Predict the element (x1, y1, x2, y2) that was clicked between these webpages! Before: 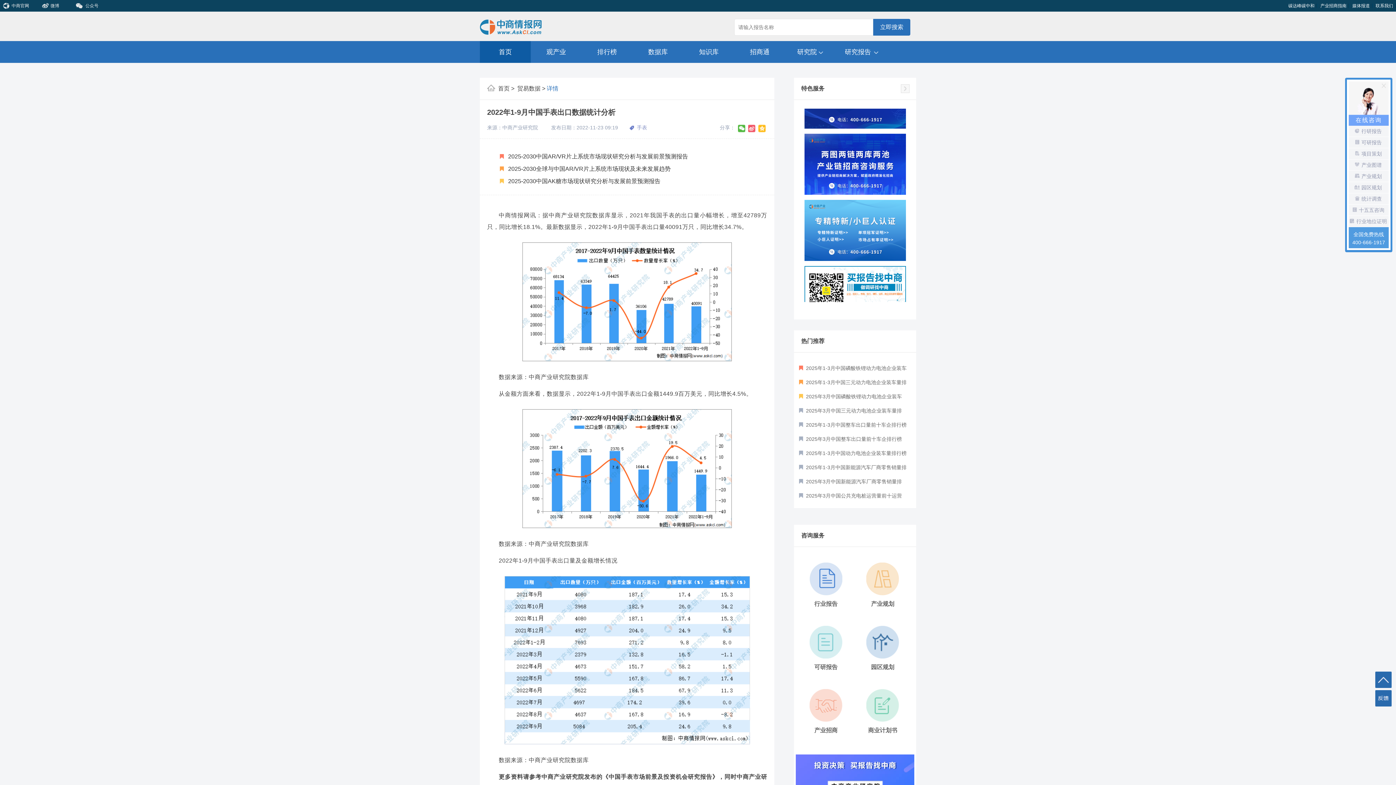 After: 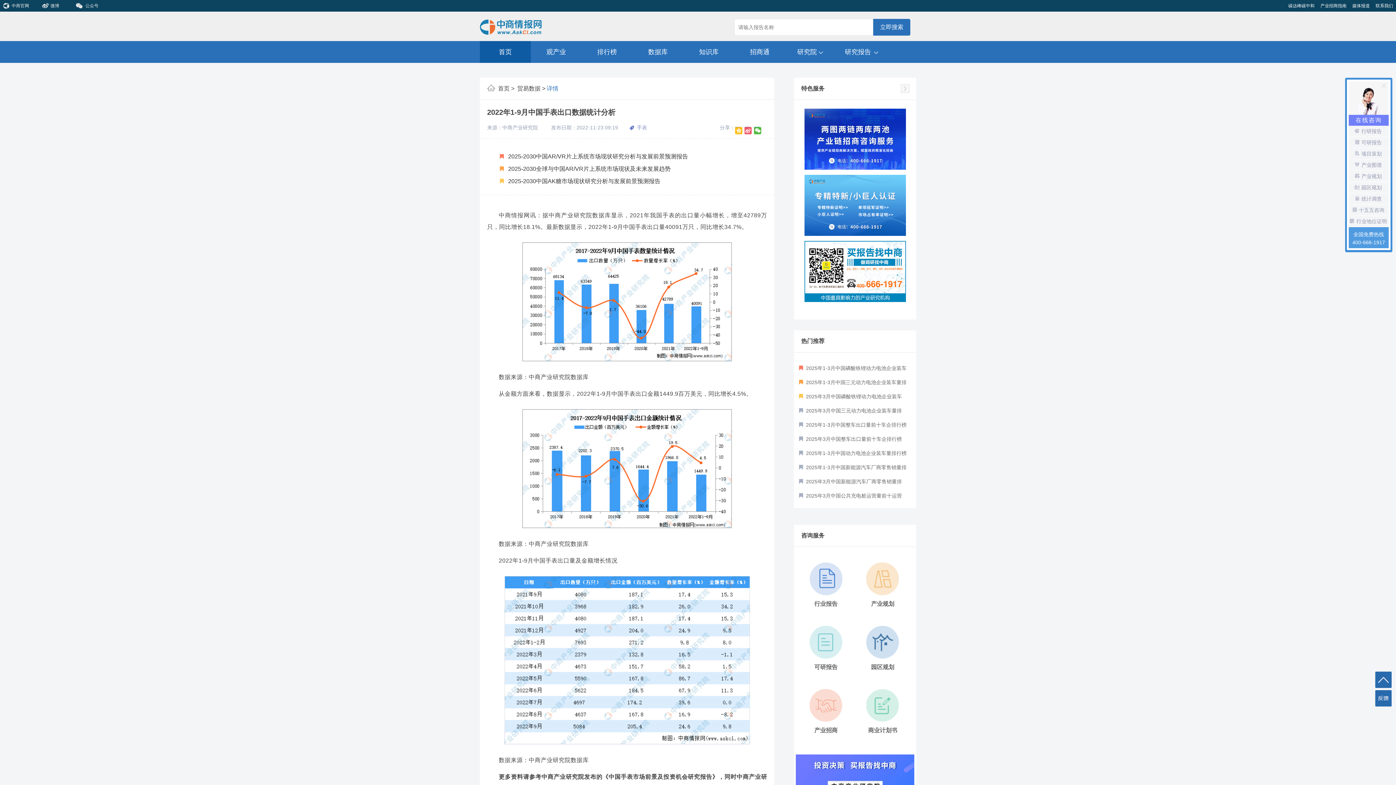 Action: bbox: (748, 124, 755, 132)